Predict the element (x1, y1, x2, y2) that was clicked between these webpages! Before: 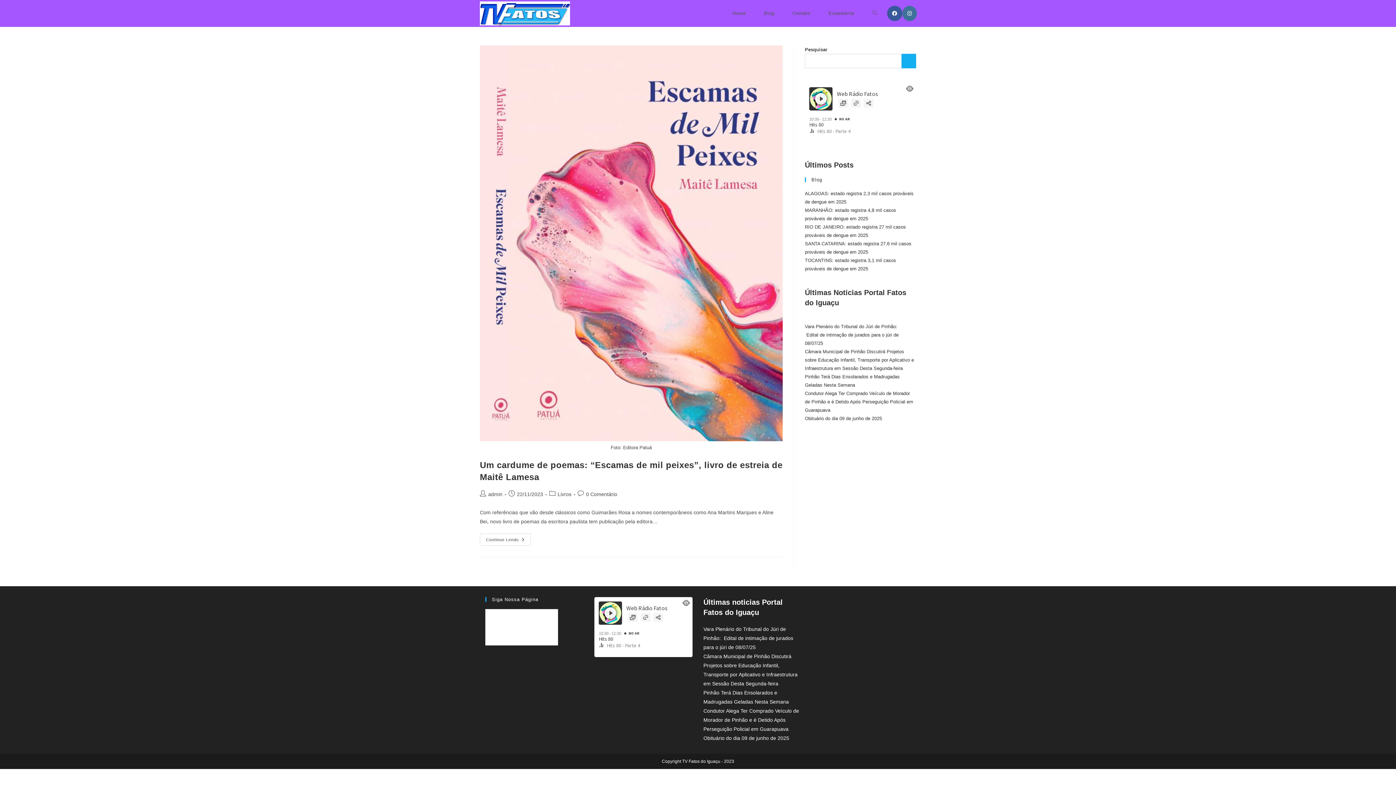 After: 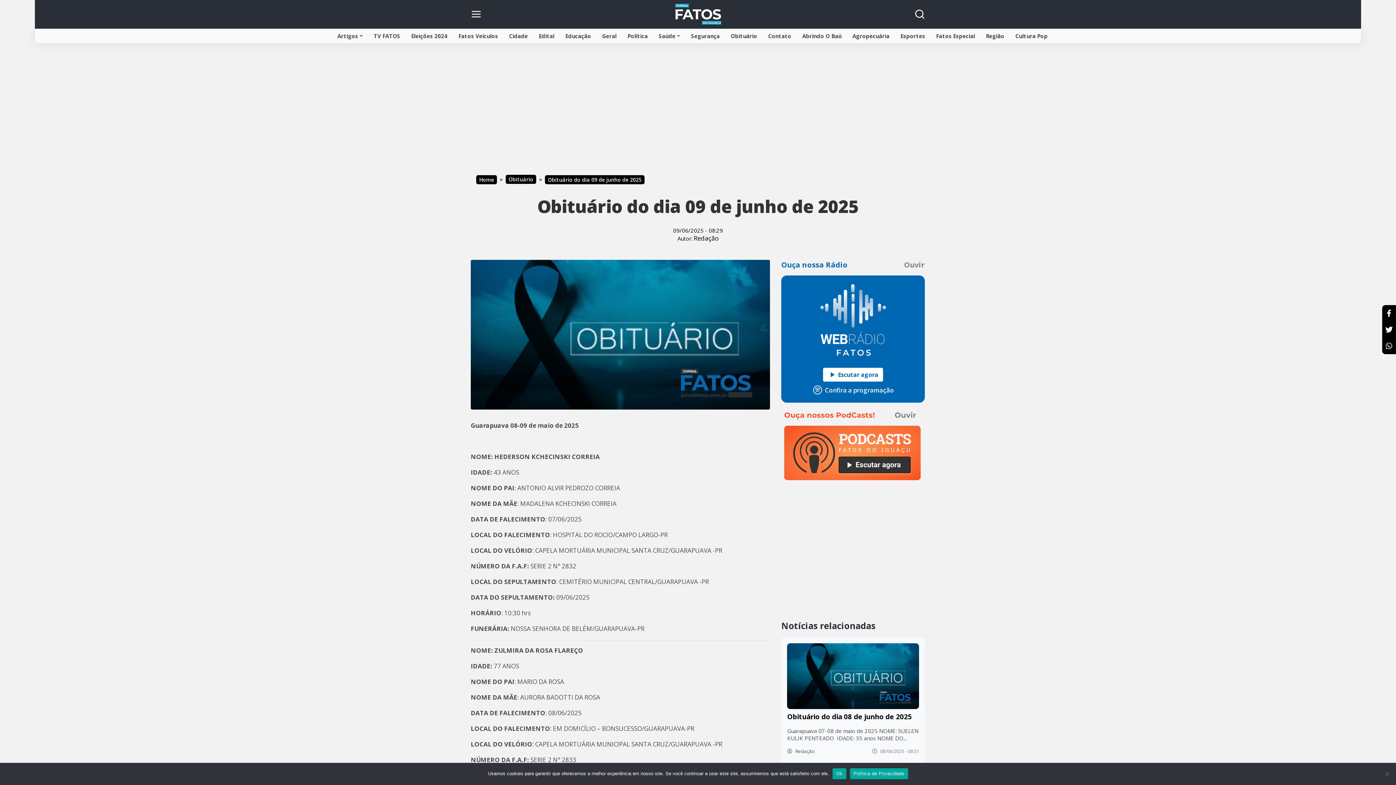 Action: label: Obituário do dia 09 de junho de 2025 bbox: (703, 735, 789, 741)